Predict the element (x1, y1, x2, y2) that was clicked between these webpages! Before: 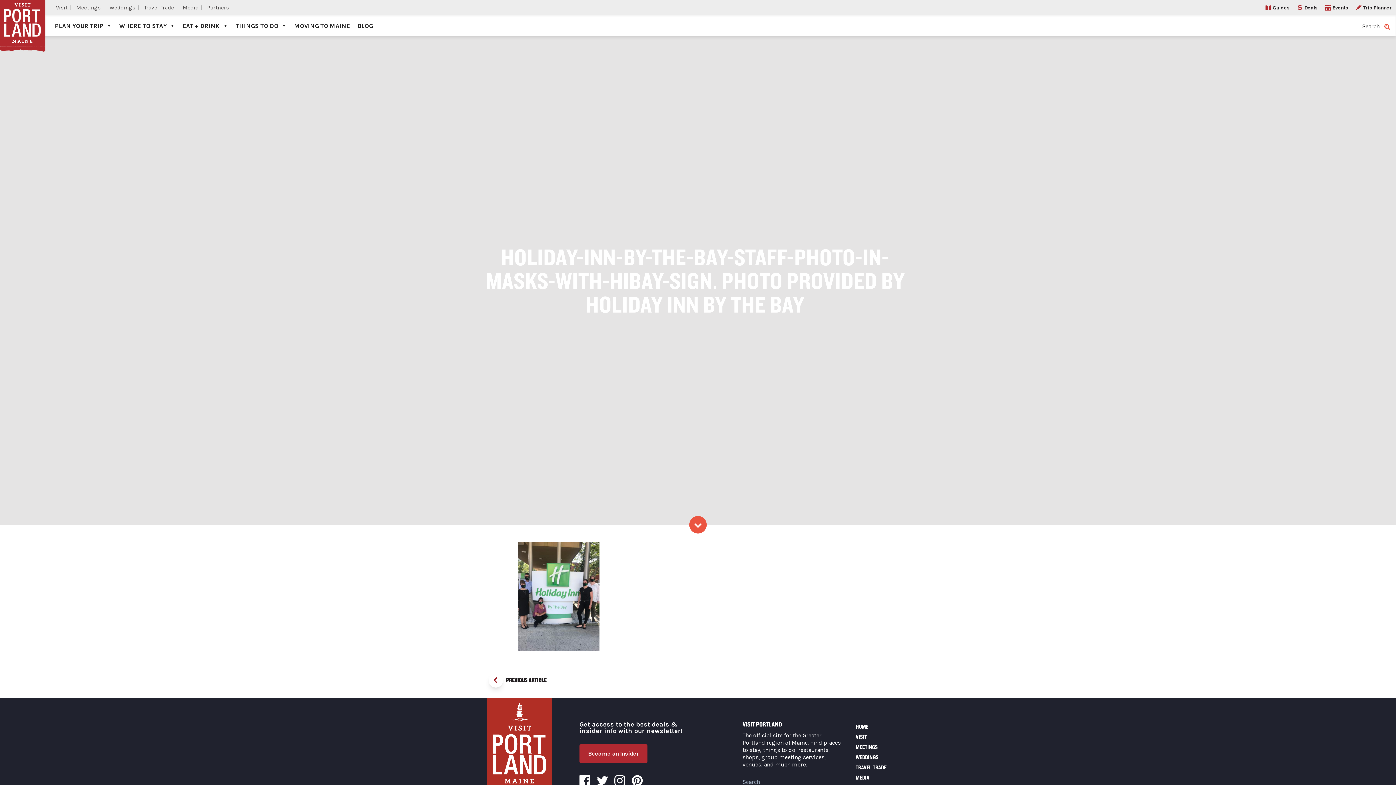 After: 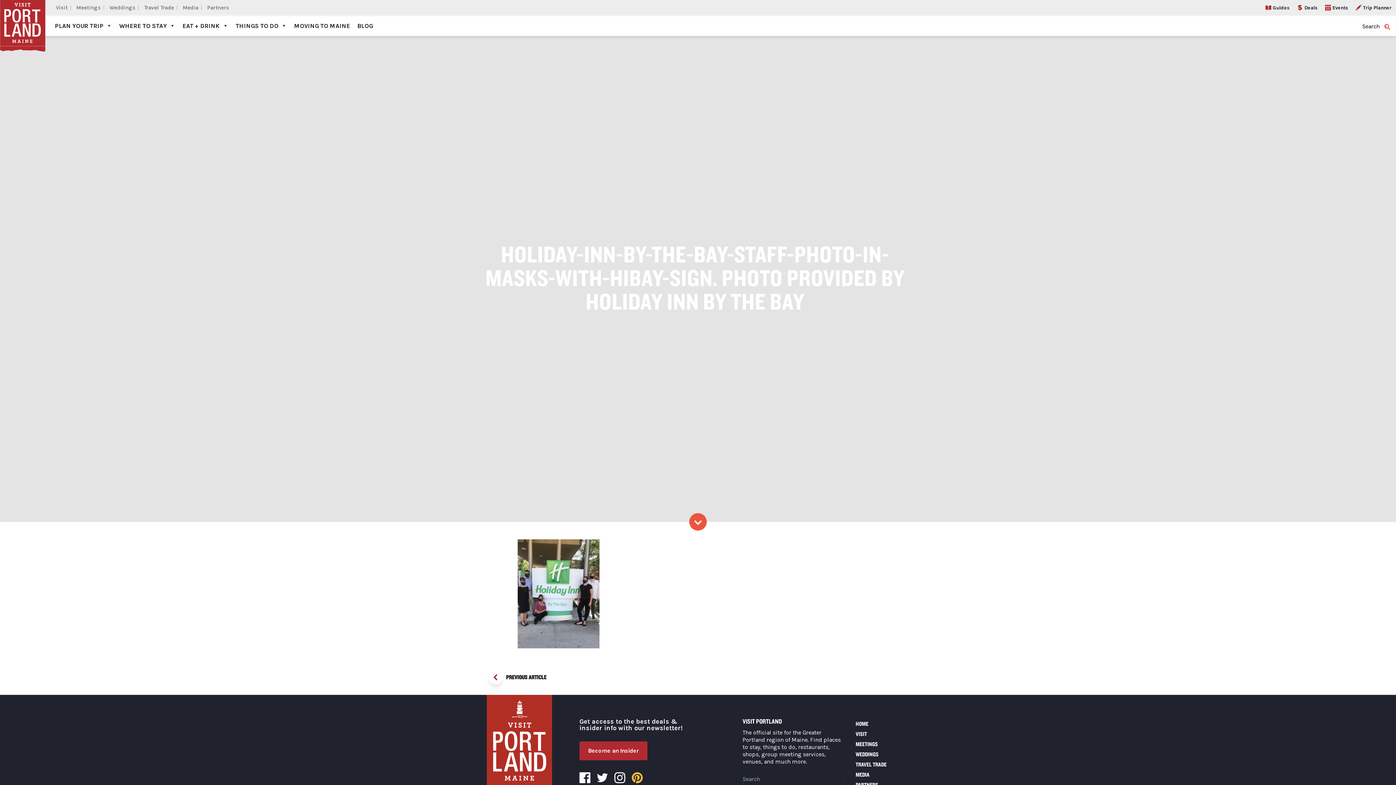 Action: label: Pinterest bbox: (630, 773, 644, 788)